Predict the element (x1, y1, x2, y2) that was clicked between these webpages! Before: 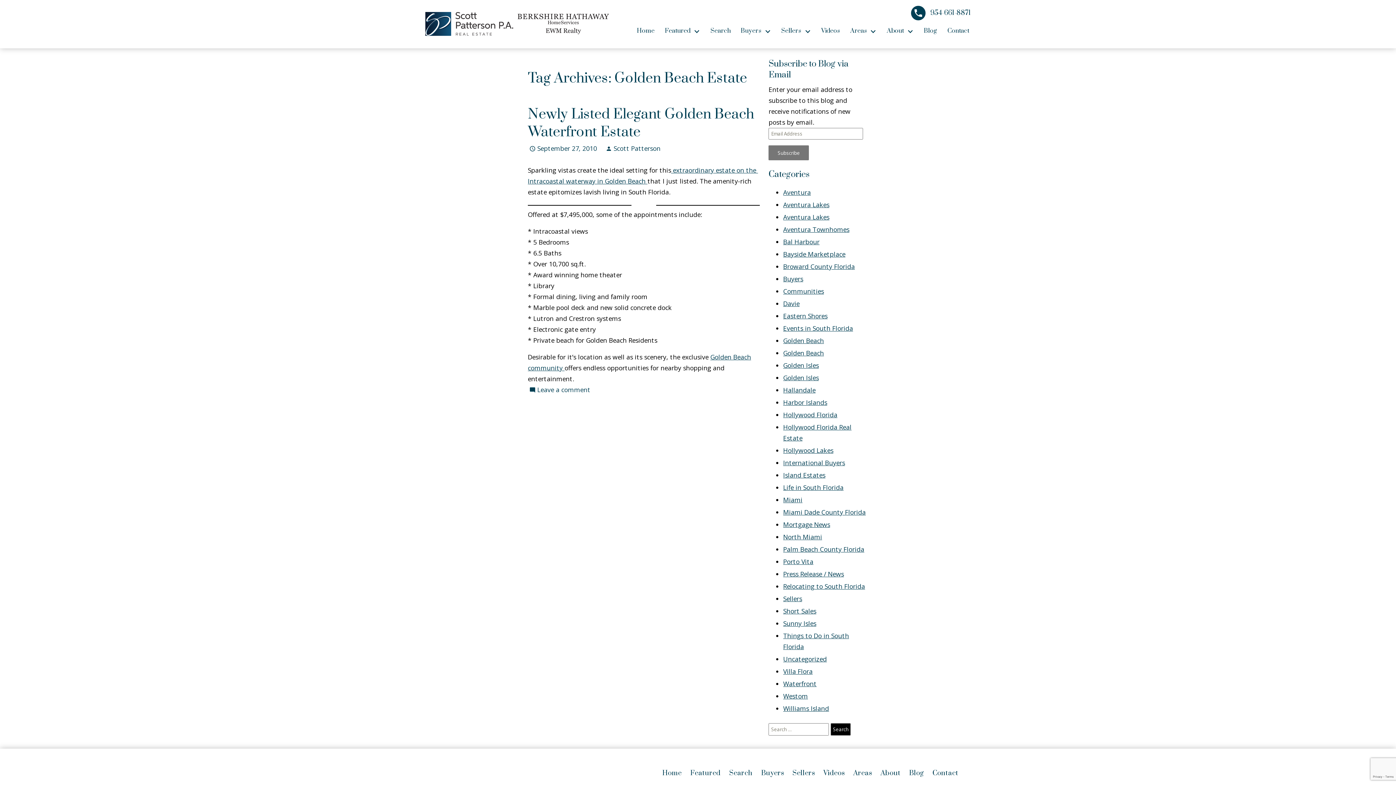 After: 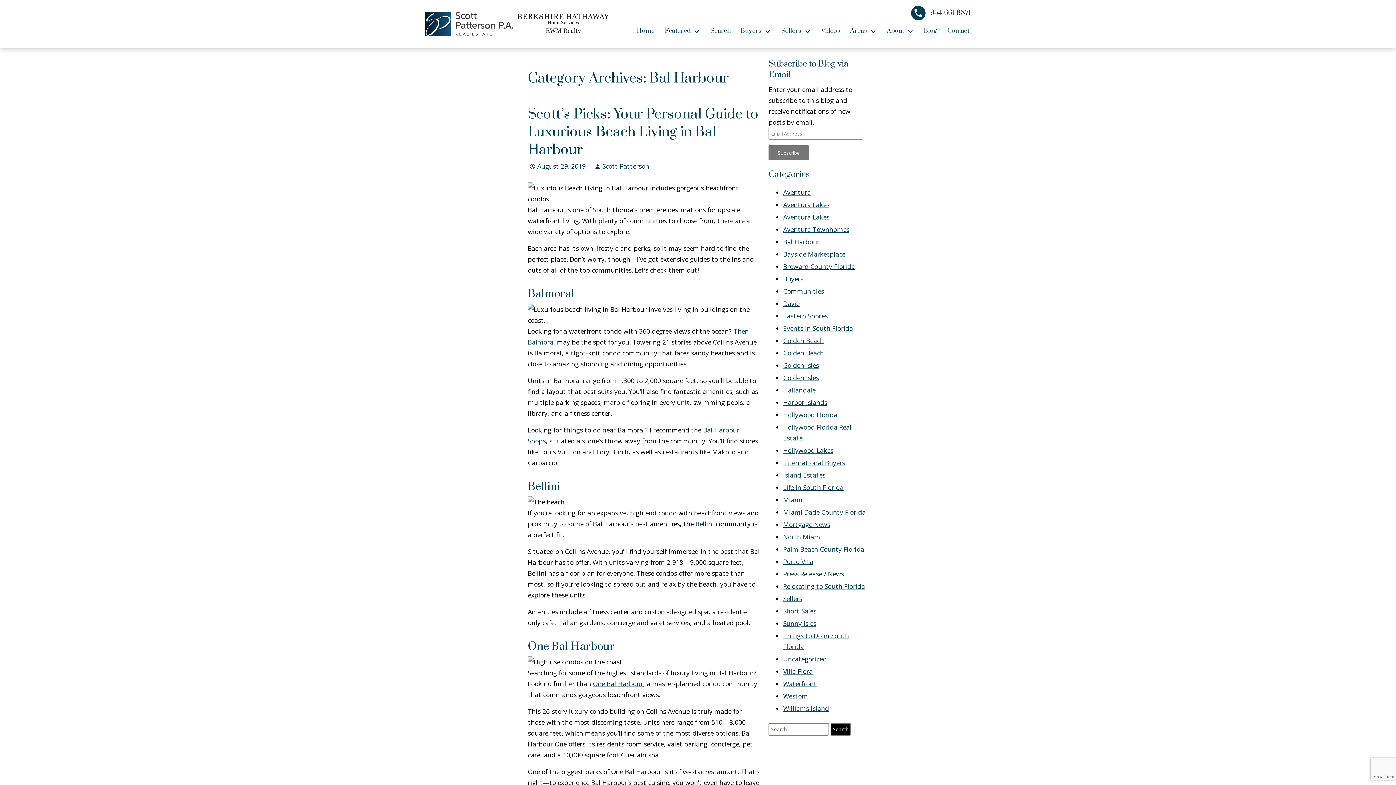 Action: label: Bal Harbour bbox: (783, 237, 819, 246)